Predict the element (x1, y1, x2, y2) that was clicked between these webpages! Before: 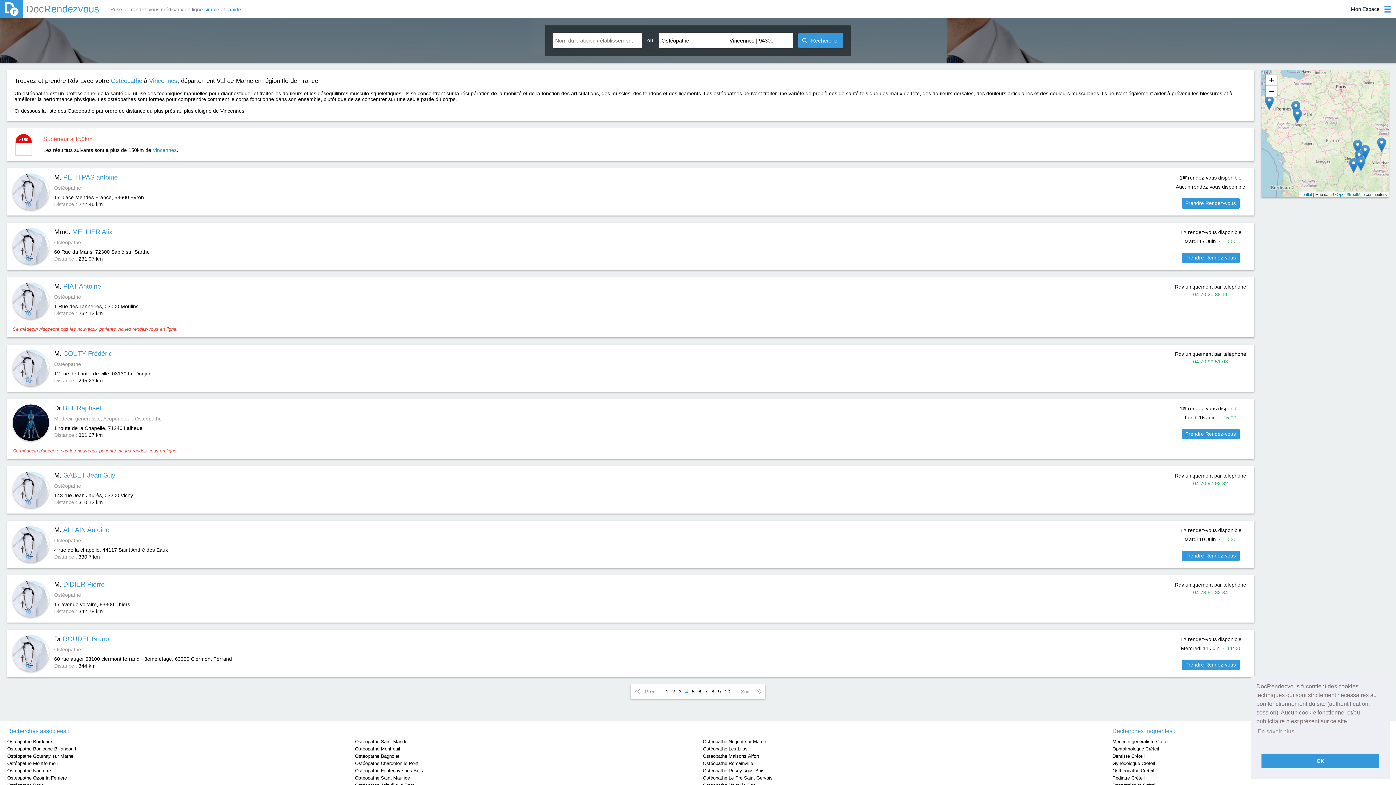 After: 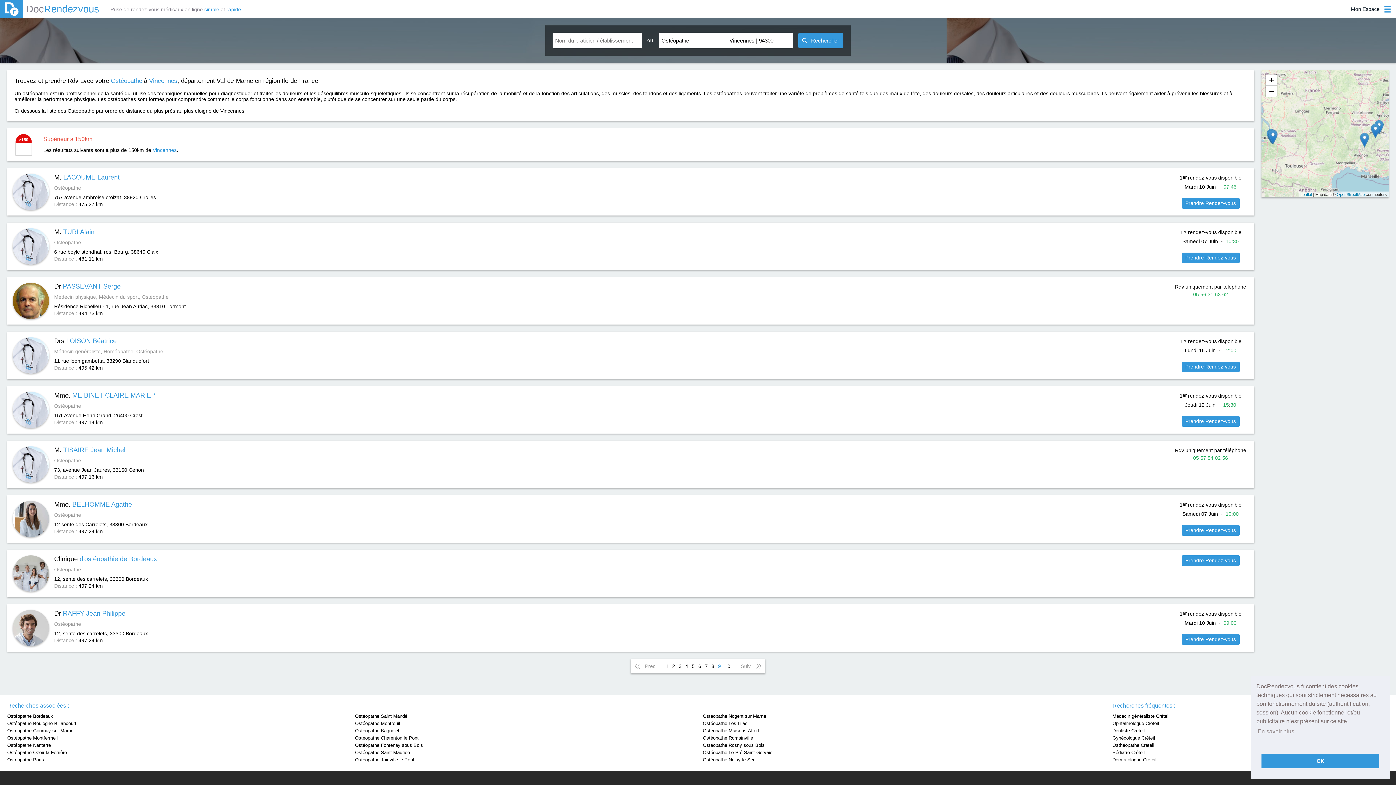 Action: bbox: (716, 688, 722, 695) label: 9